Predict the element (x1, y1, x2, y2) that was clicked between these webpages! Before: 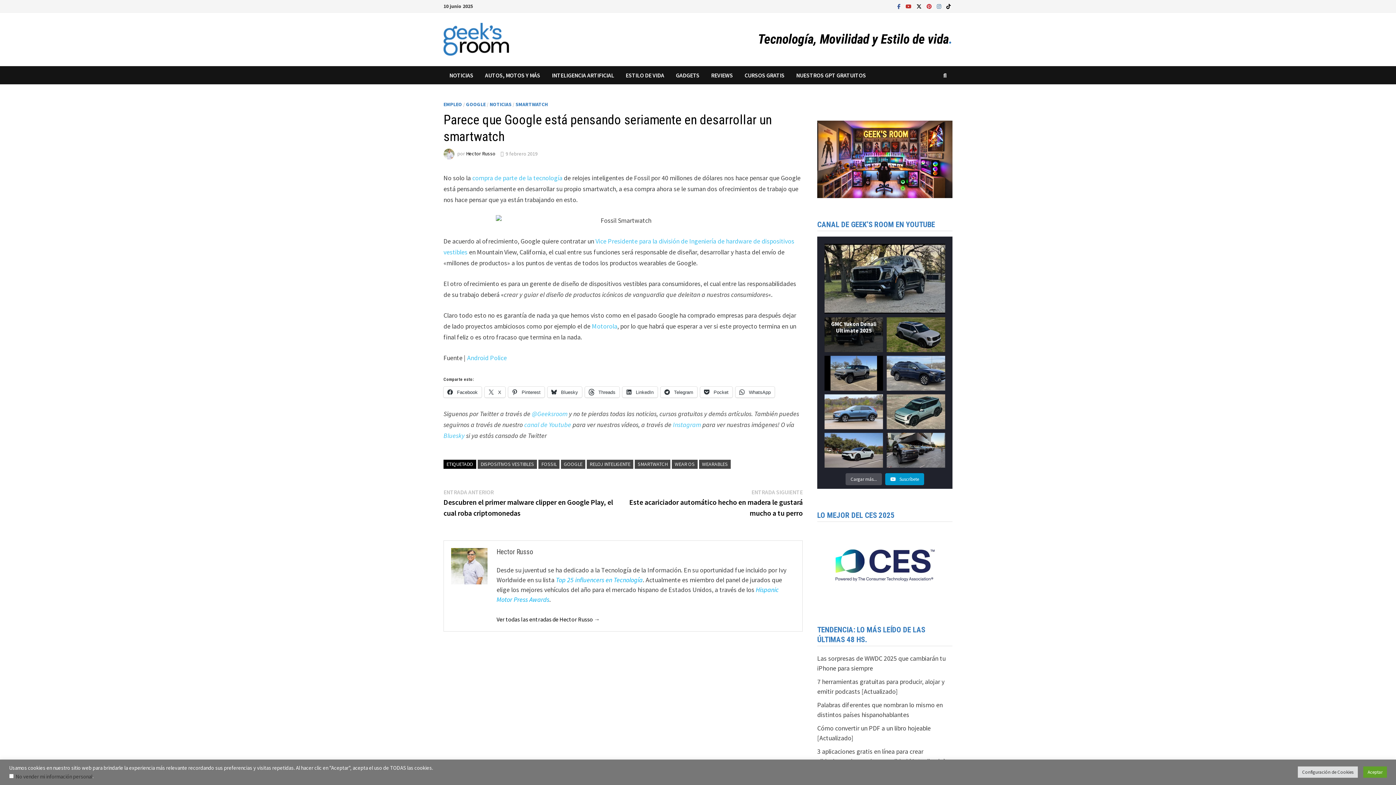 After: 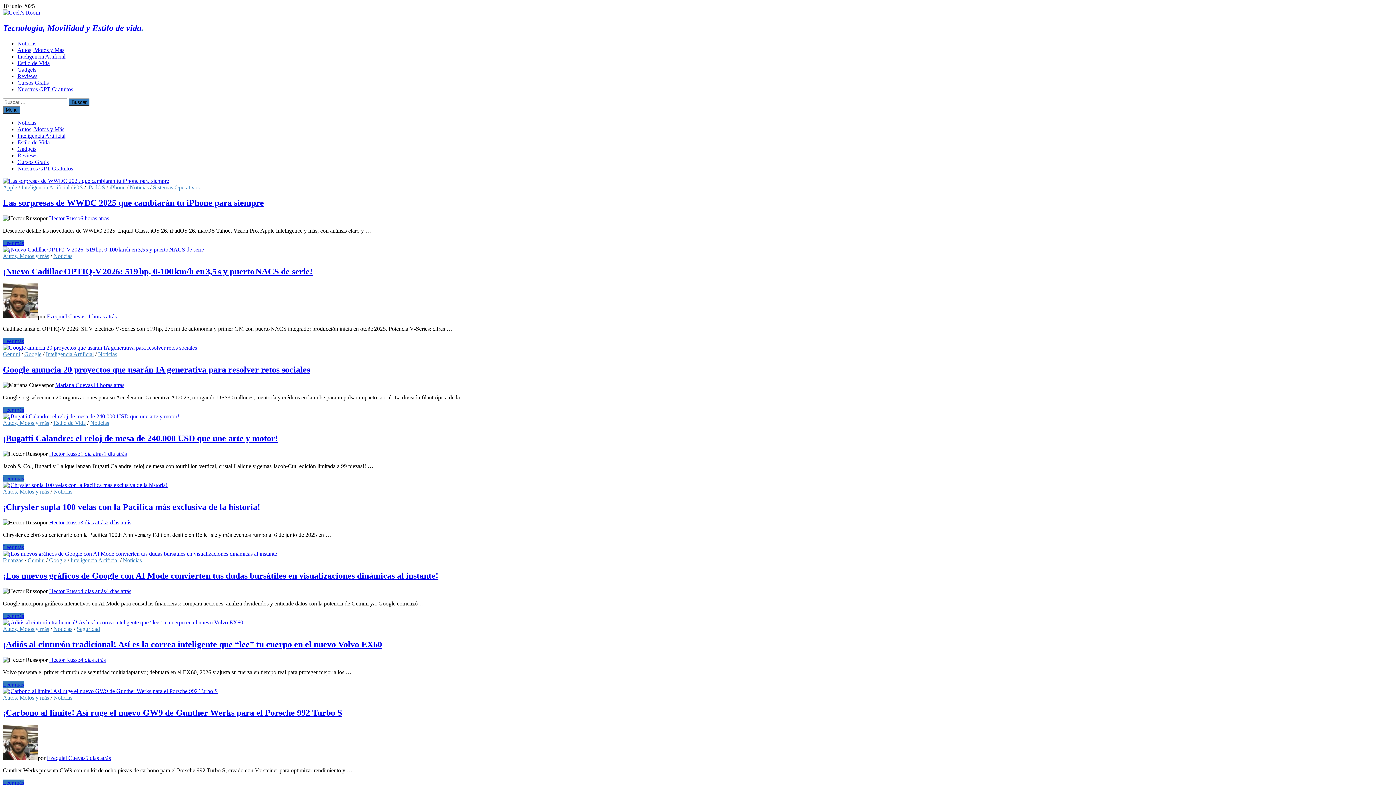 Action: bbox: (758, 31, 949, 46) label: Tecnología, Movilidad y Estilo de vida